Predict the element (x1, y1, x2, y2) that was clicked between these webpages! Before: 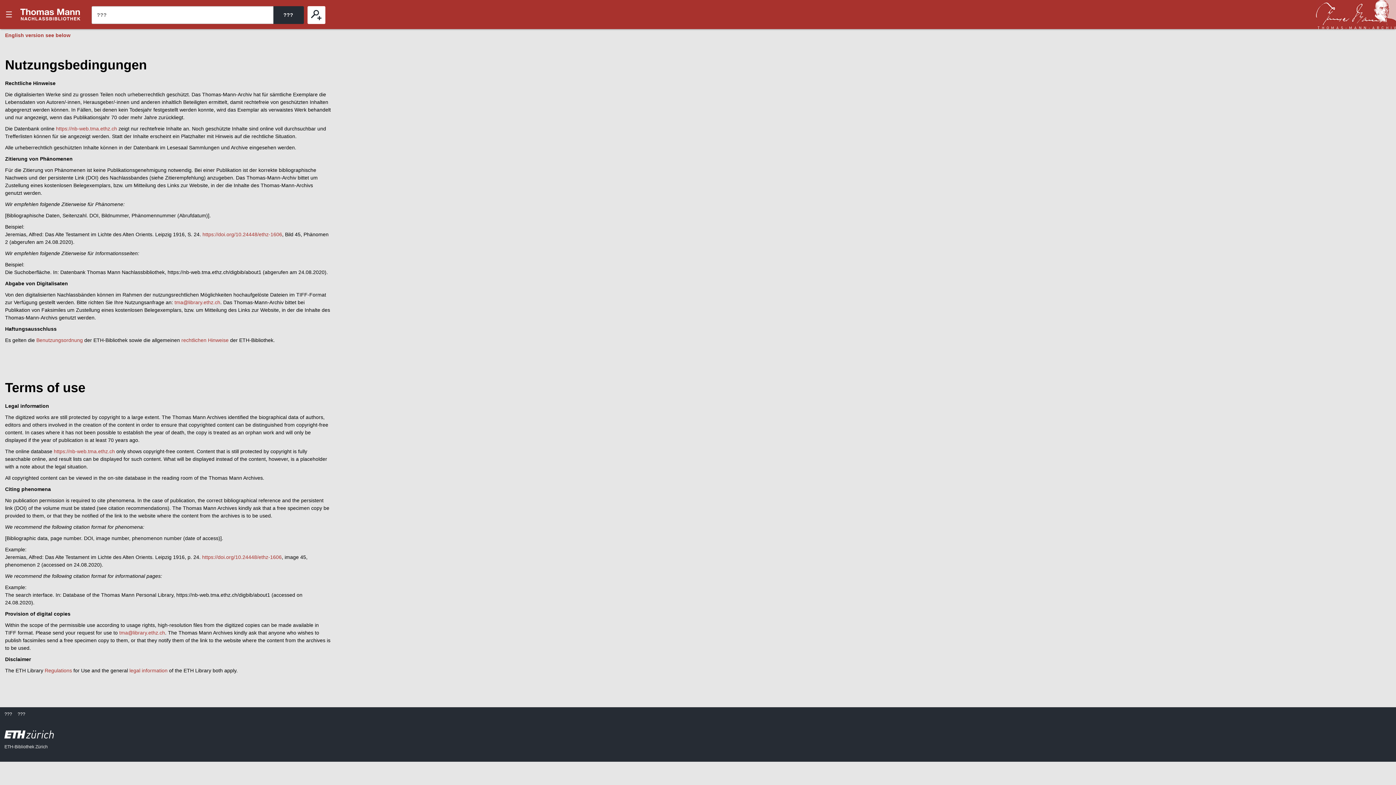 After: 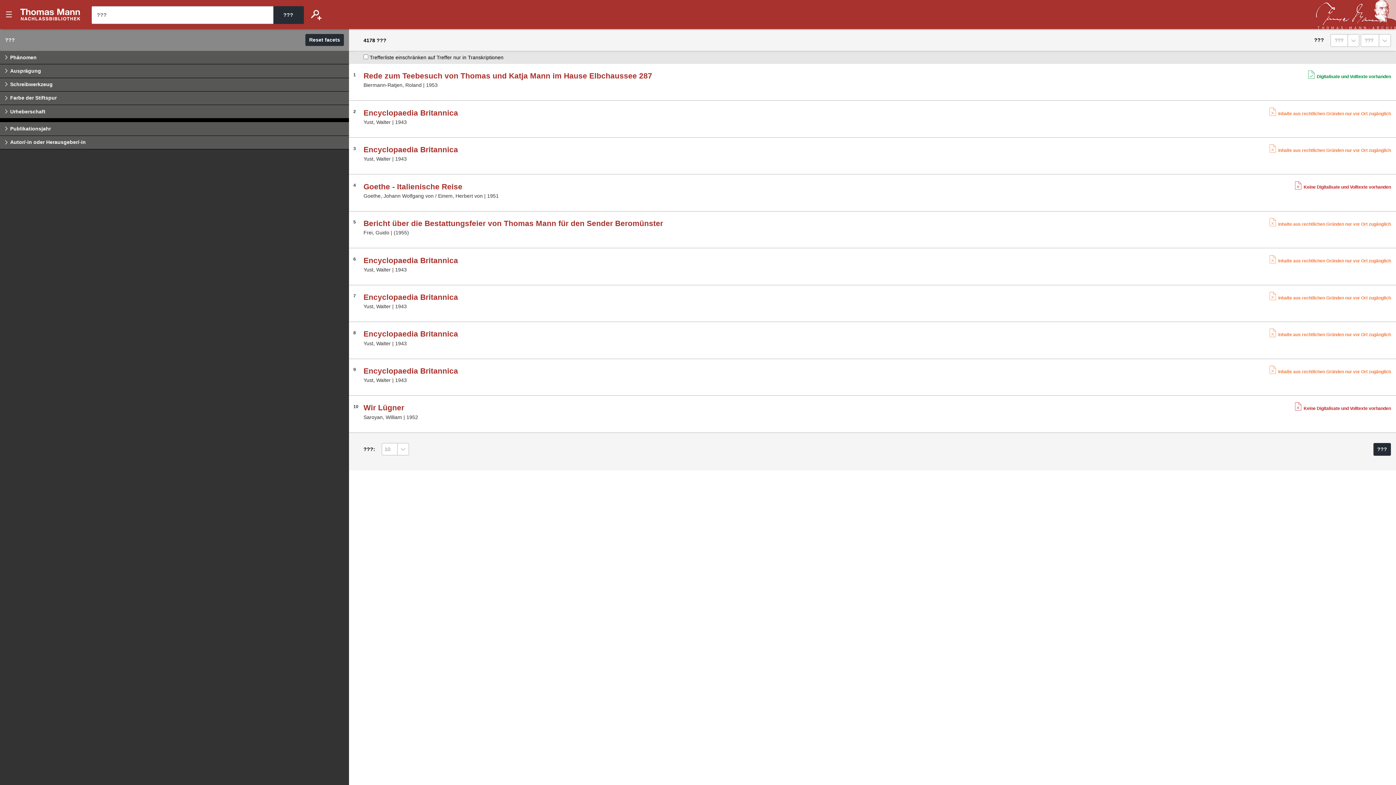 Action: label: ??? bbox: (307, 6, 325, 23)